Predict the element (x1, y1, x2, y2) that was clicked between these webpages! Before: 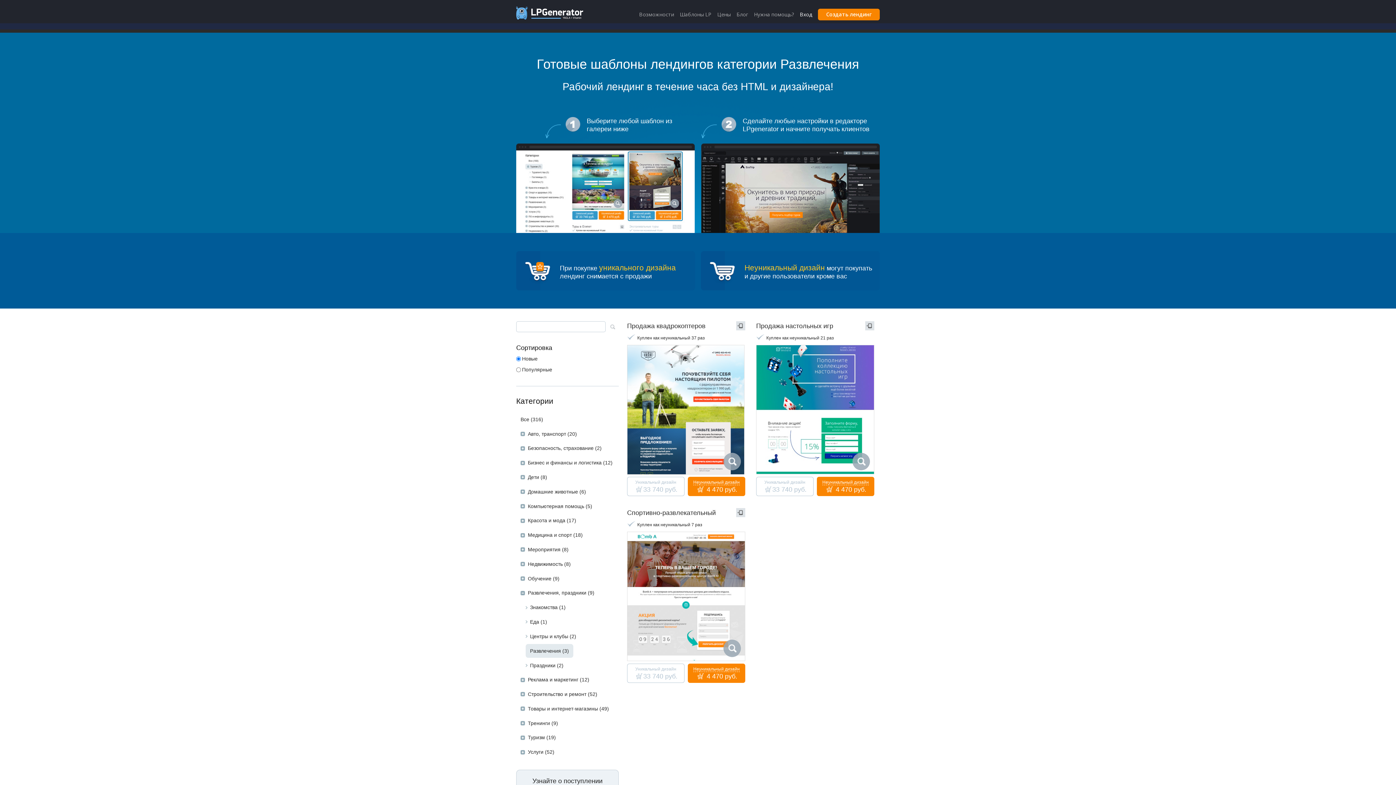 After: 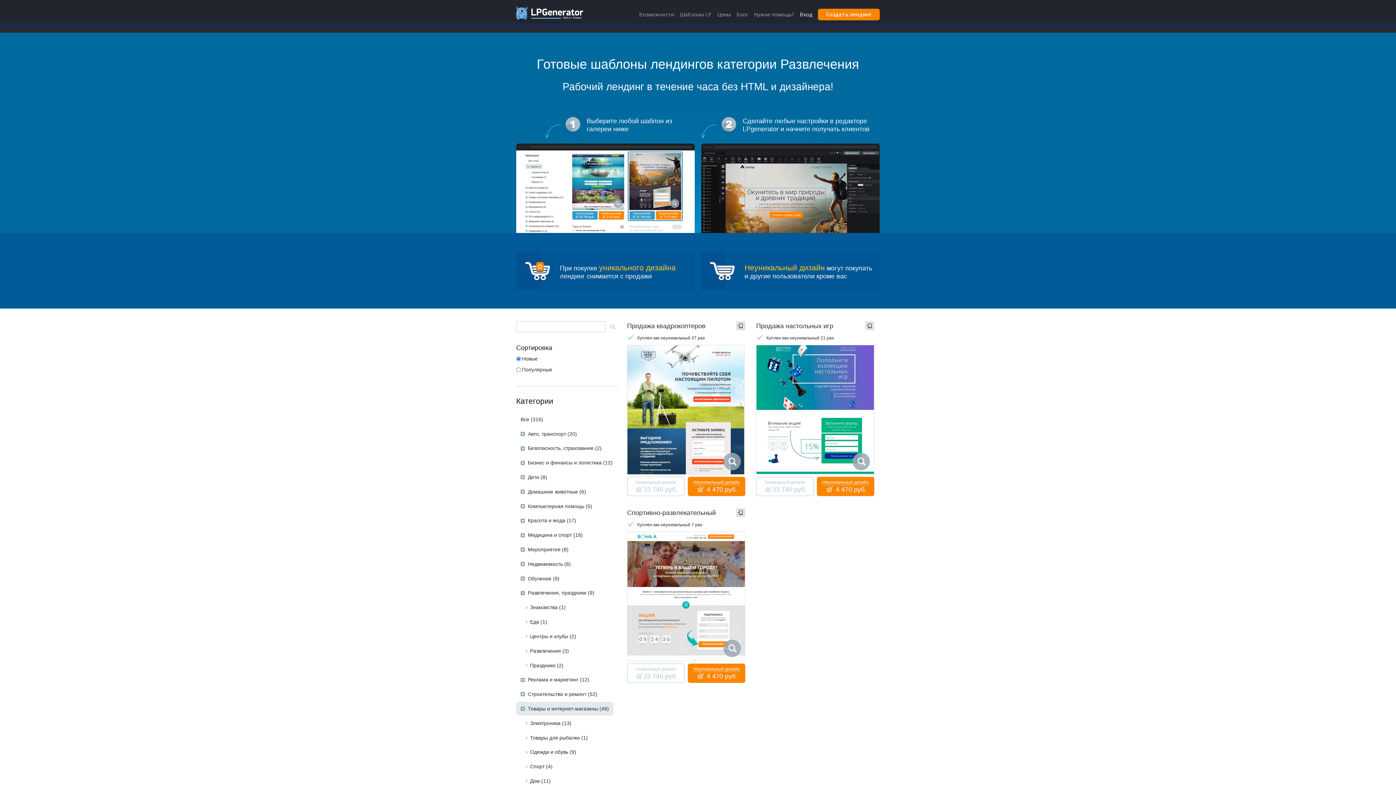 Action: label: Товары и интернет-магазины (49) bbox: (516, 702, 613, 715)